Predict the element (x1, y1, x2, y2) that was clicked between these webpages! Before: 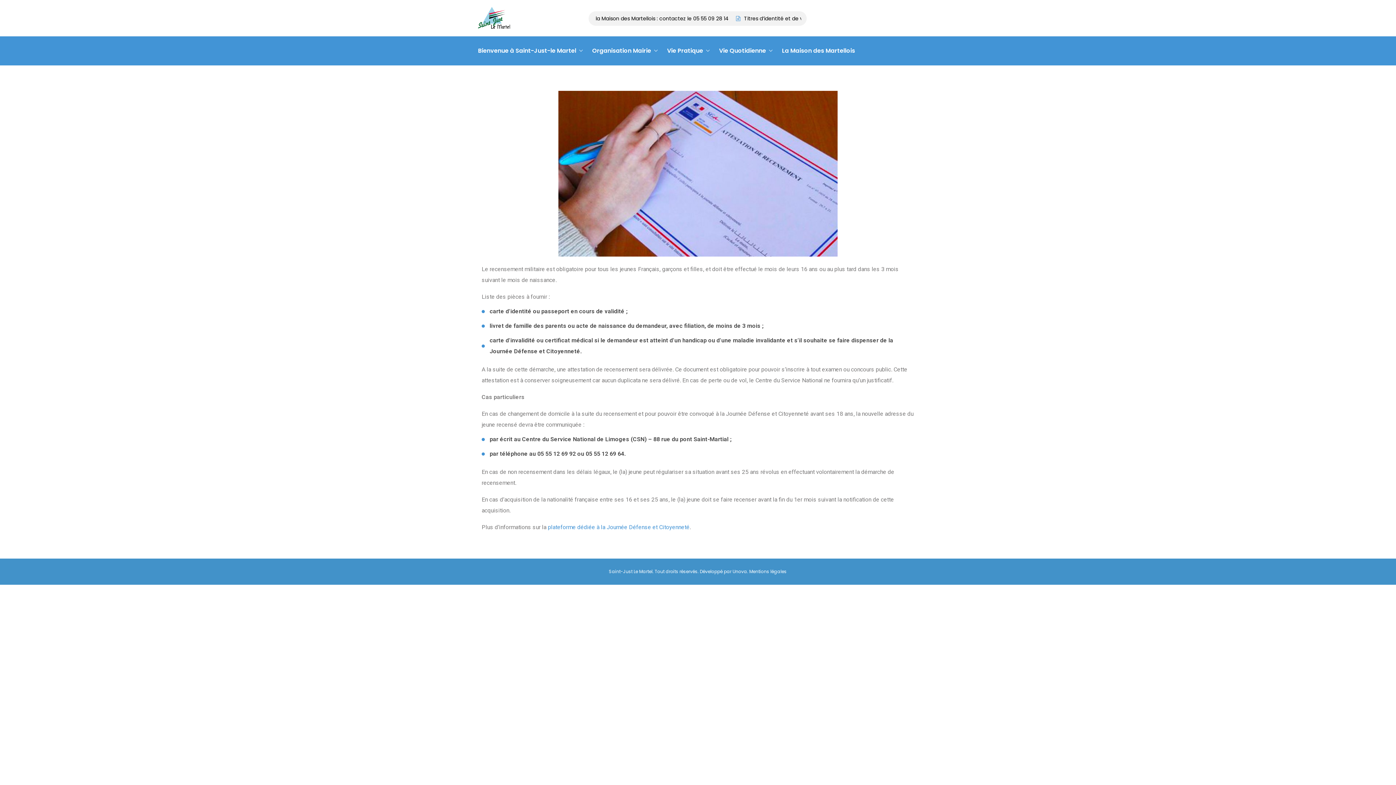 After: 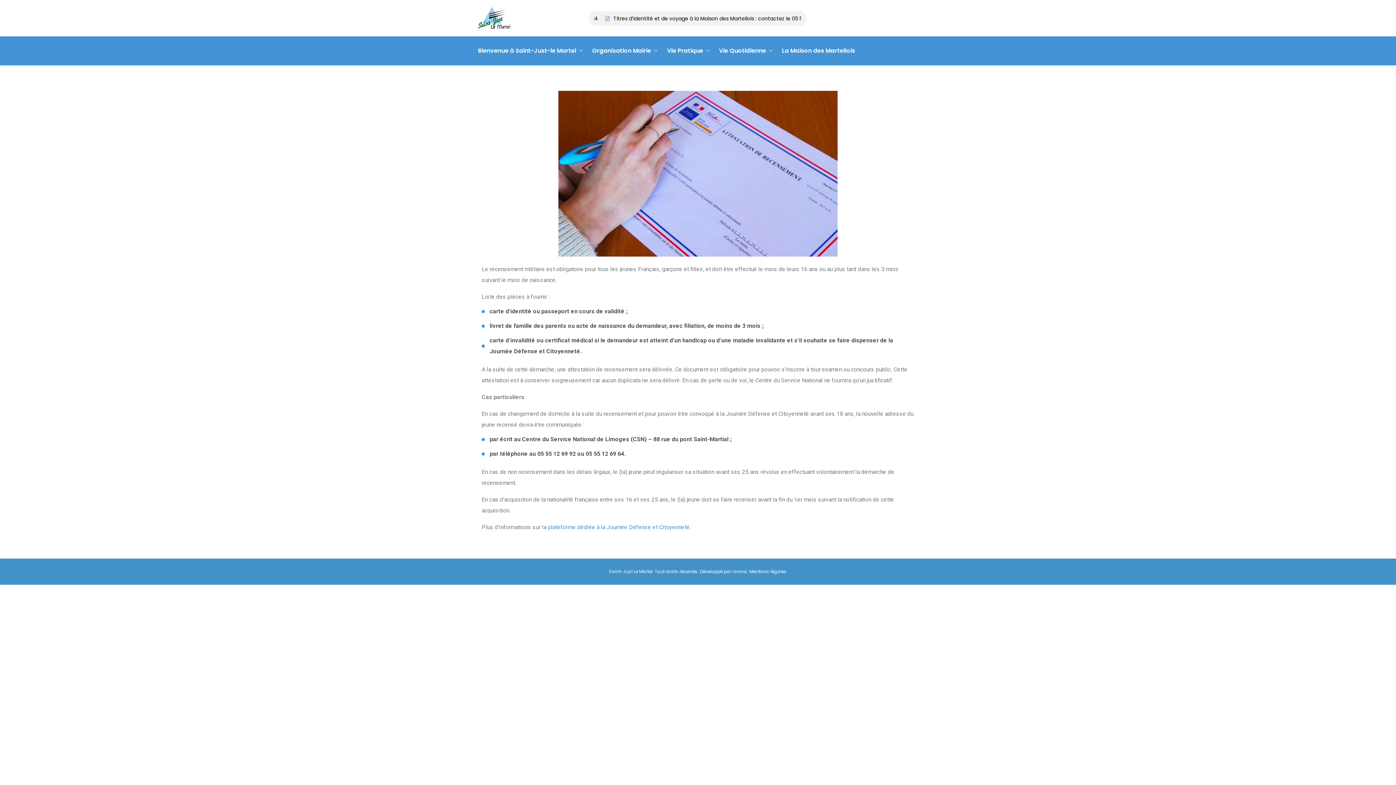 Action: bbox: (548, 524, 689, 530) label: plateforme dédiée à la Journée Défense et Citoyenneté